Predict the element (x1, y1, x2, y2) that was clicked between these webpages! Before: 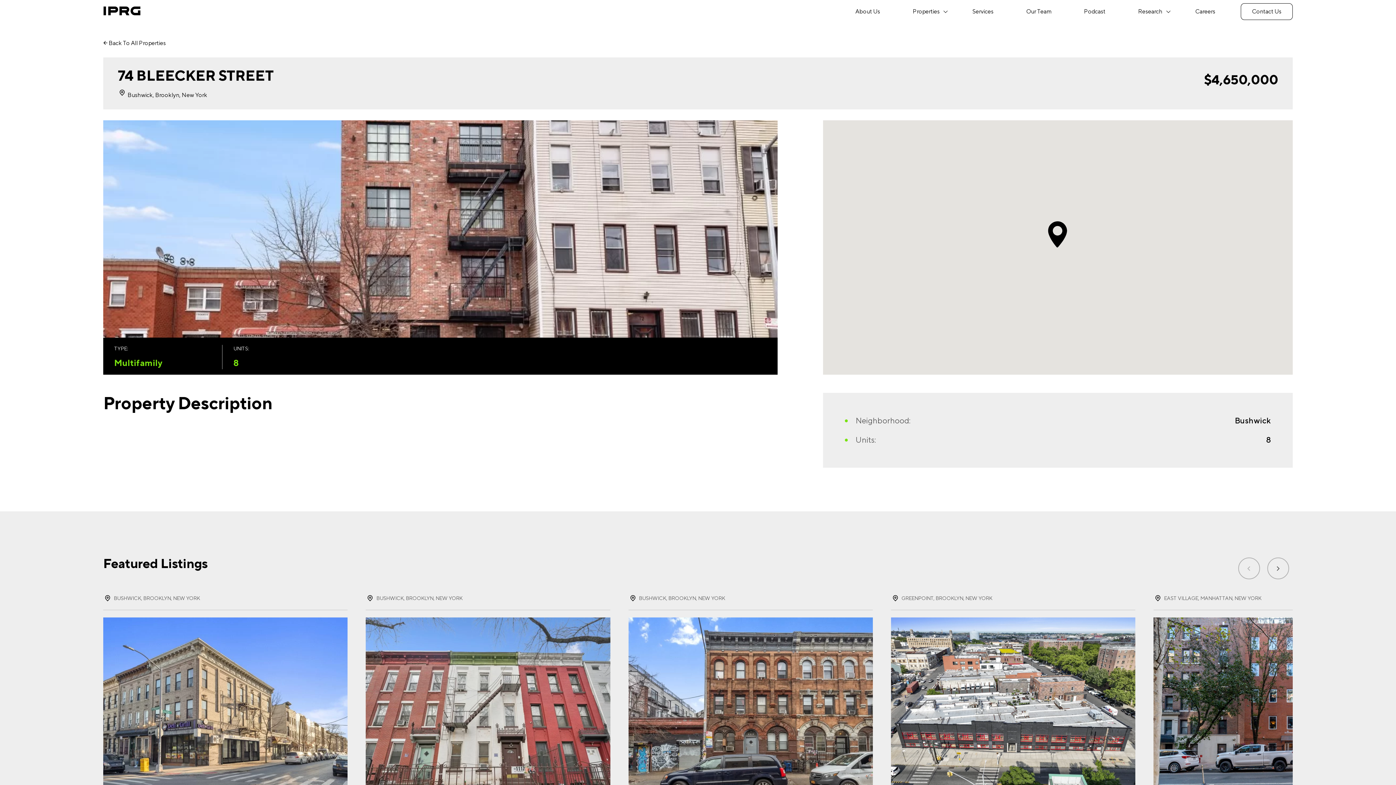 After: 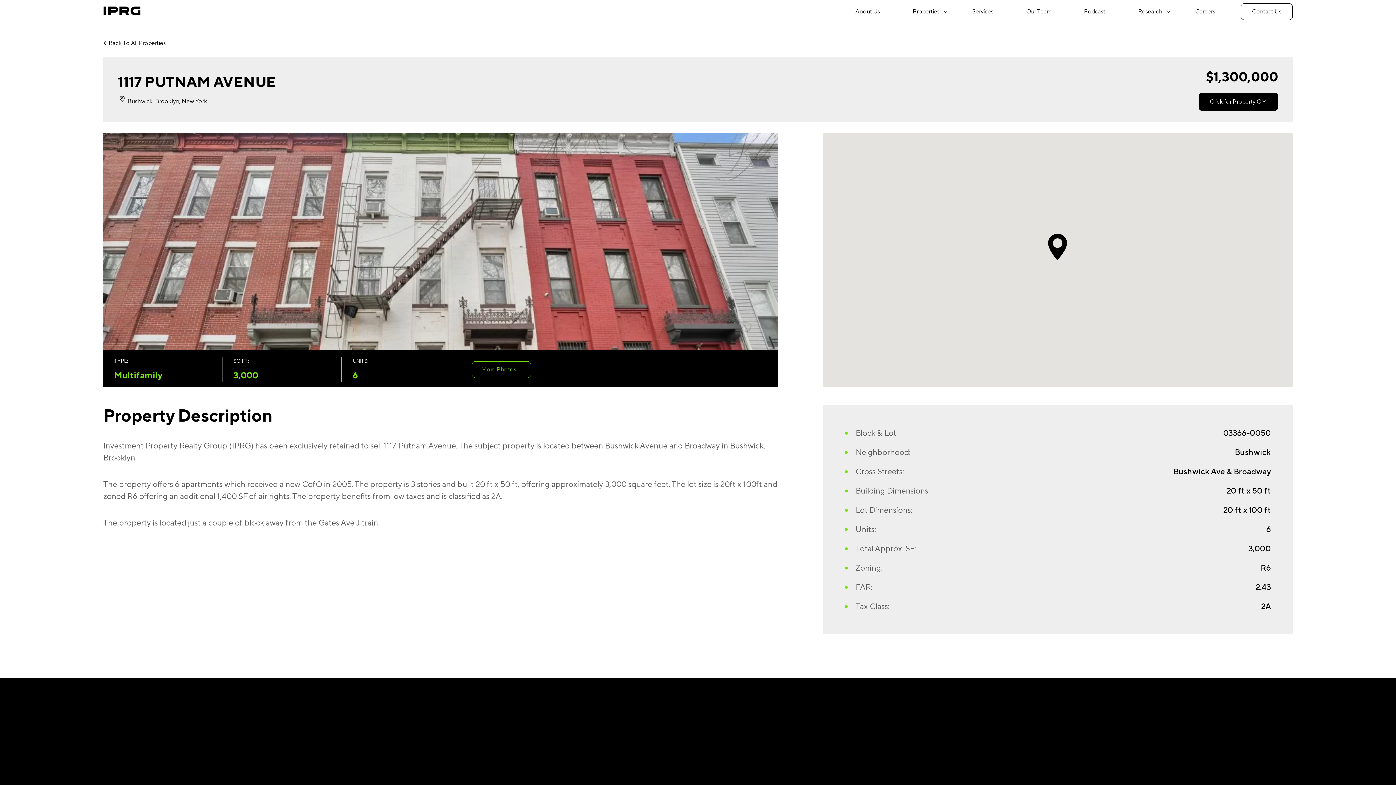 Action: bbox: (365, 617, 610, 799)